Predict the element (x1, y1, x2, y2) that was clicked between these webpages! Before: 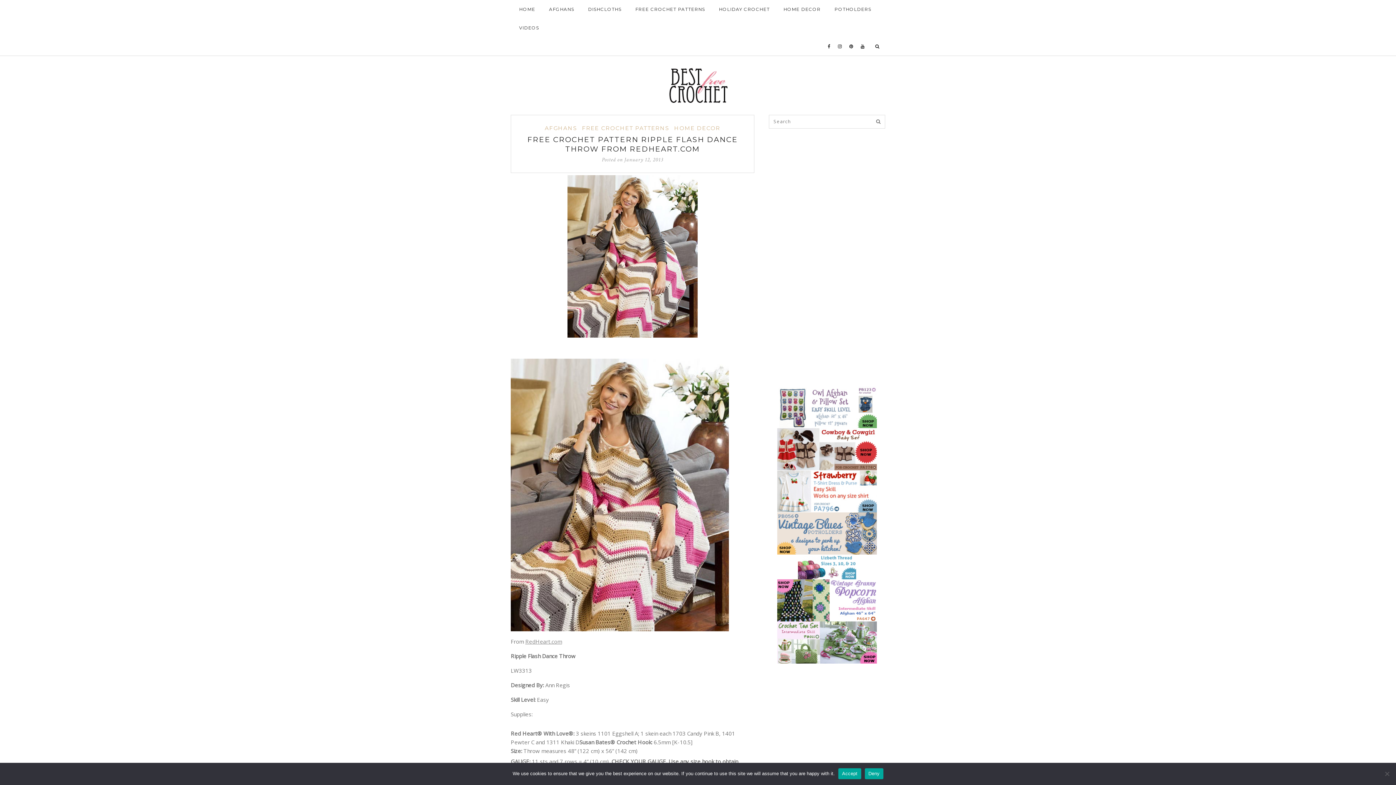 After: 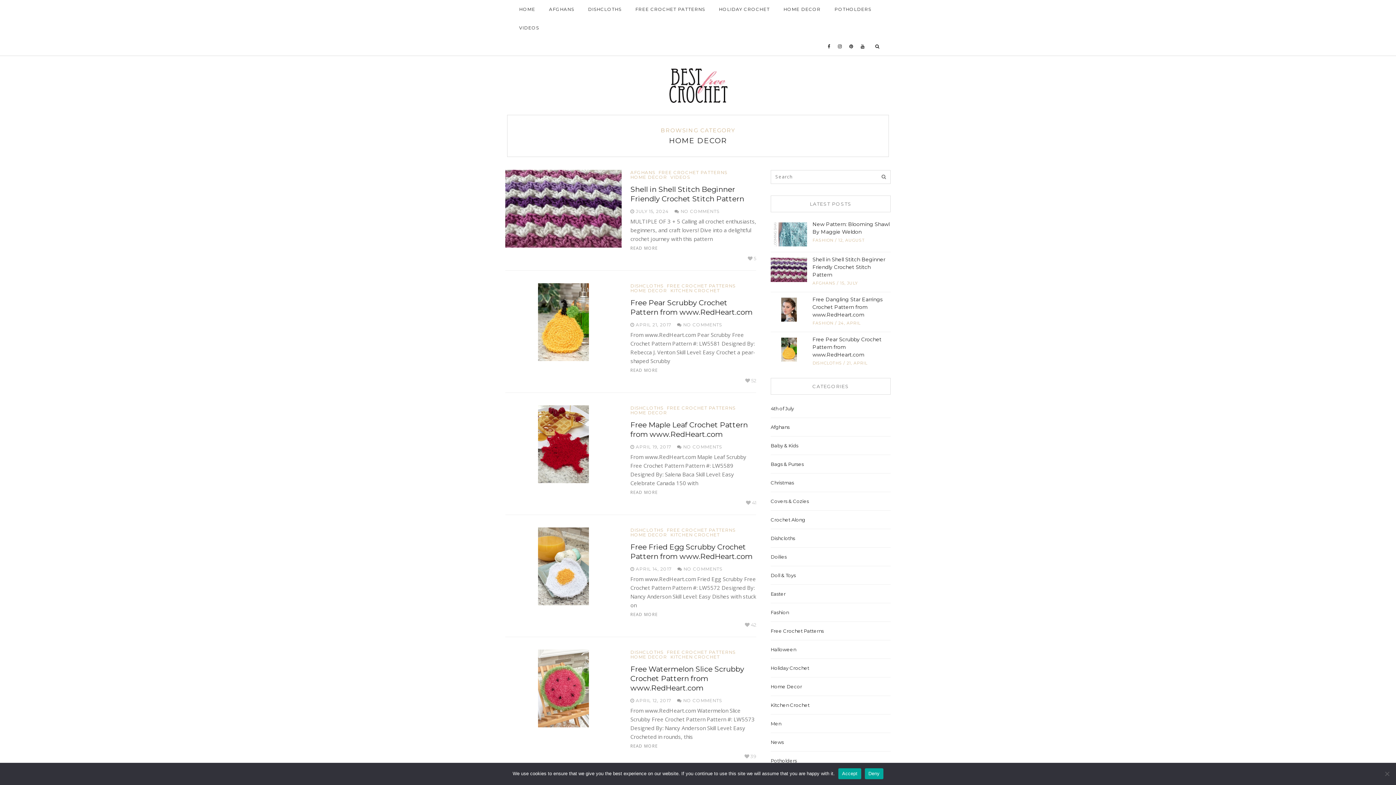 Action: label: HOME DECOR bbox: (674, 123, 720, 132)